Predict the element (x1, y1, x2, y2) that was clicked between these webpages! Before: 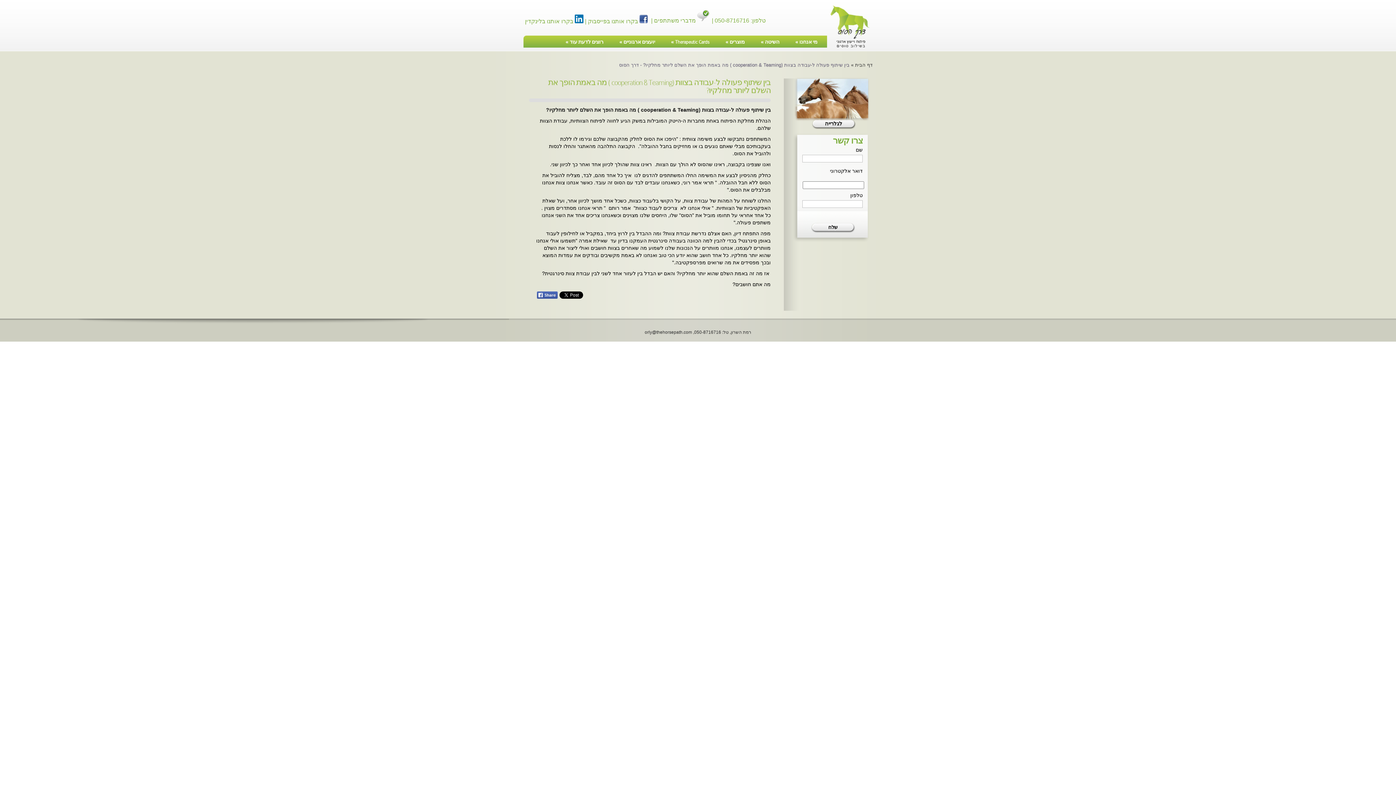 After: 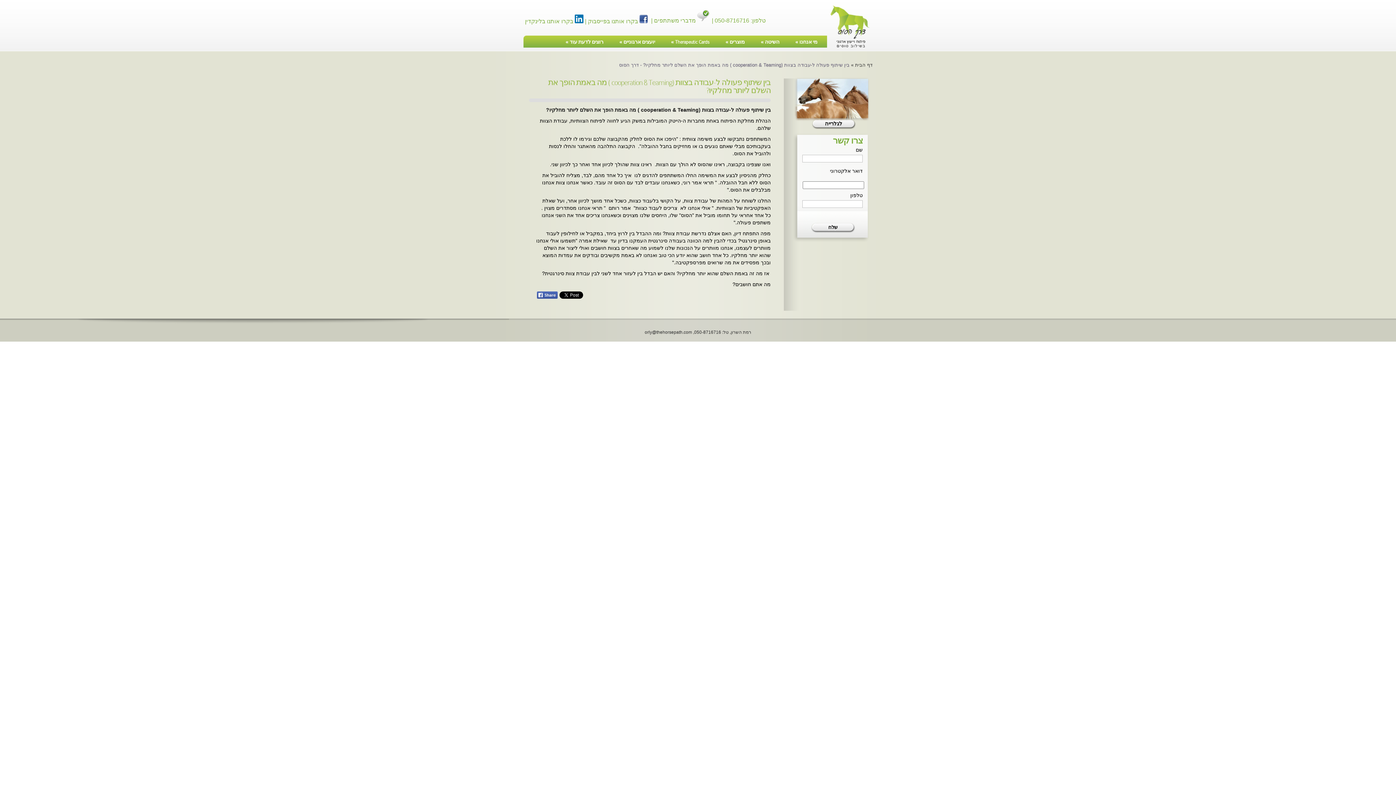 Action: bbox: (537, 291, 557, 298)